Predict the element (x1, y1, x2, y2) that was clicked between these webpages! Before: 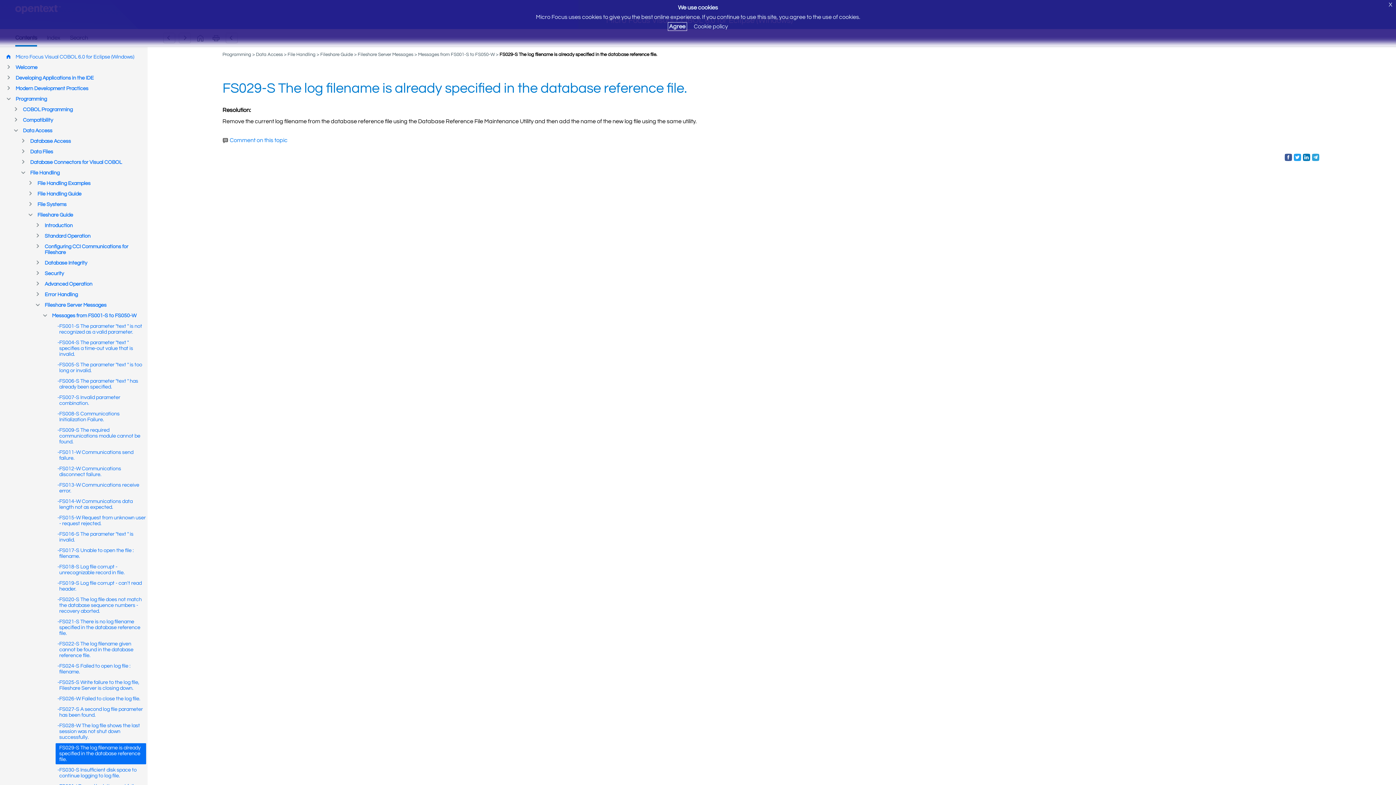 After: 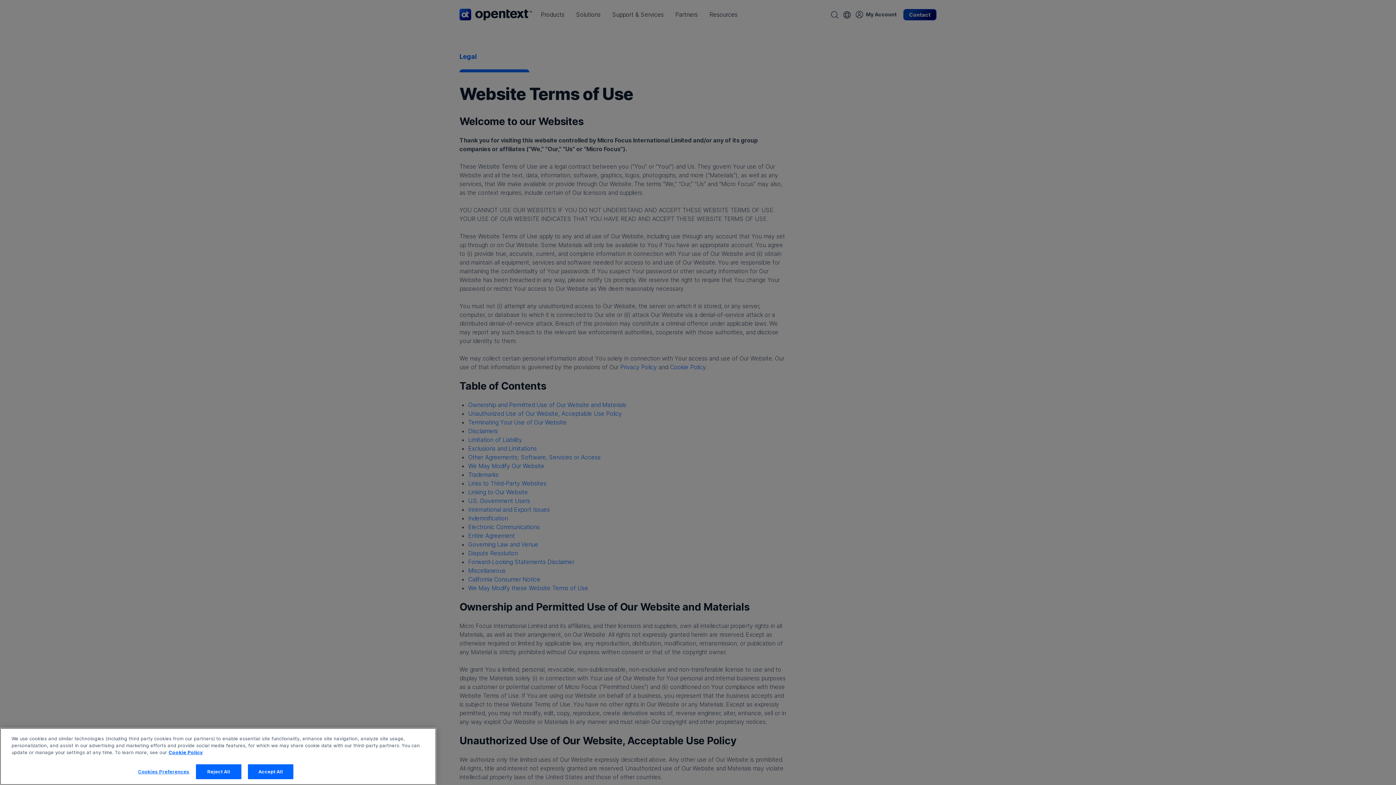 Action: label: Cookie policy bbox: (694, 23, 728, 29)